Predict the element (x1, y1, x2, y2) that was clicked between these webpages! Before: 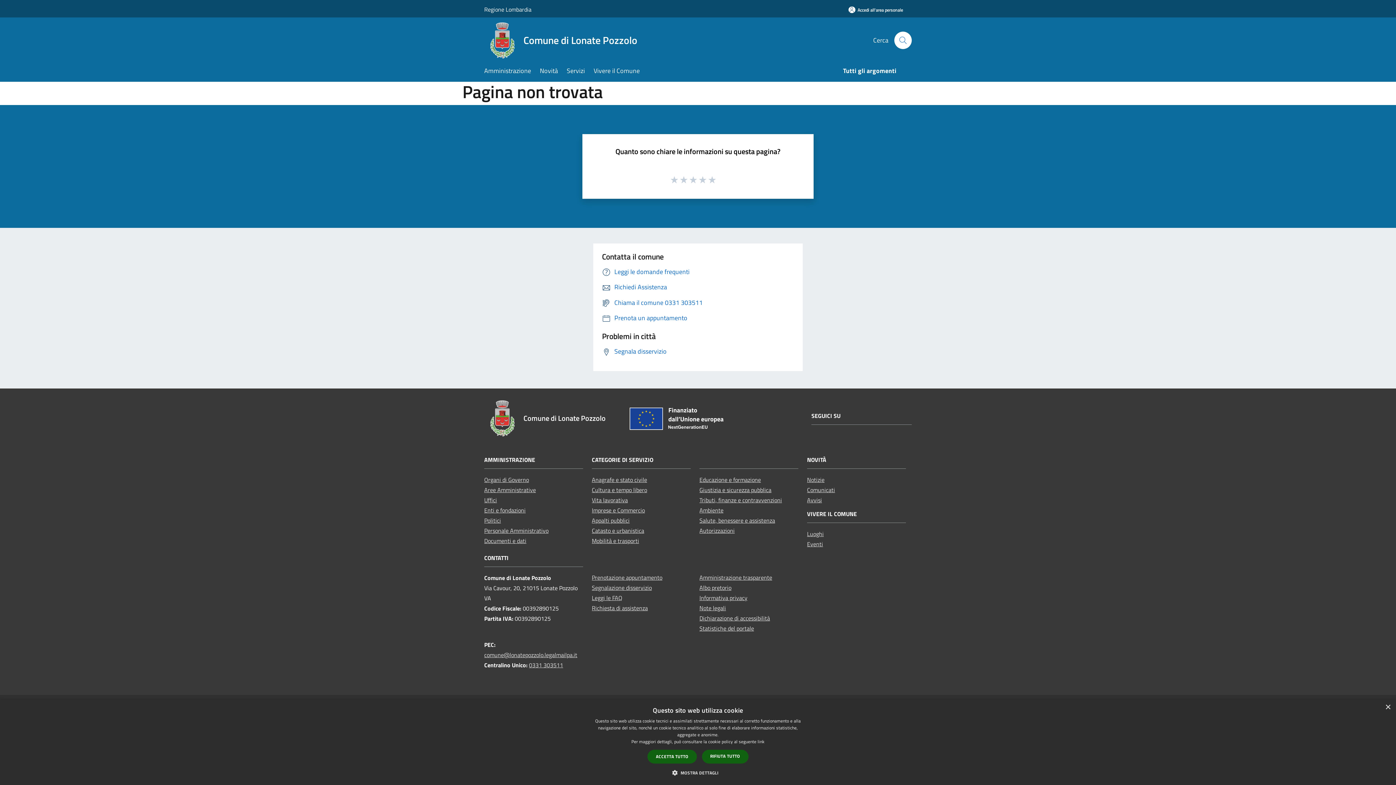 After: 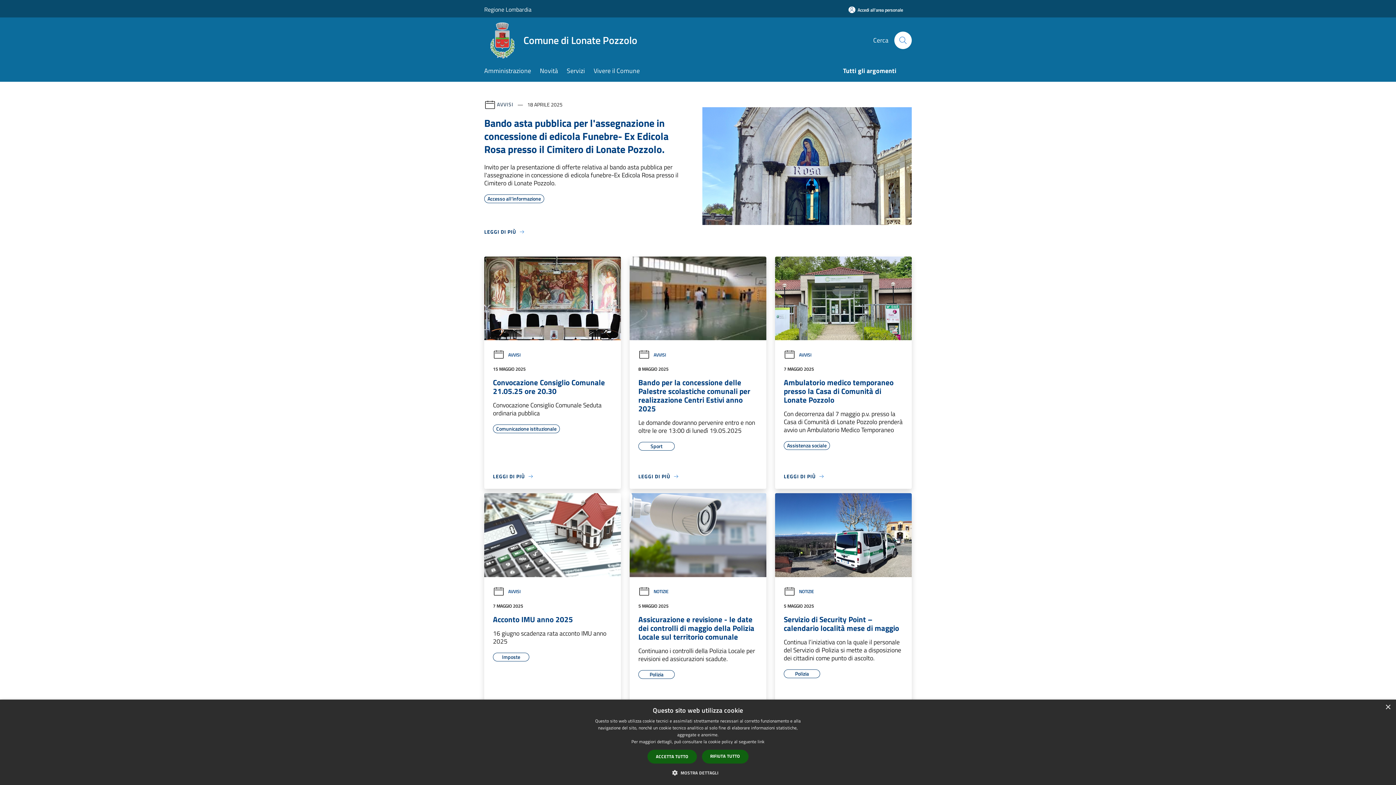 Action: bbox: (484, 22, 646, 58) label: Comune di Lonate Pozzolo